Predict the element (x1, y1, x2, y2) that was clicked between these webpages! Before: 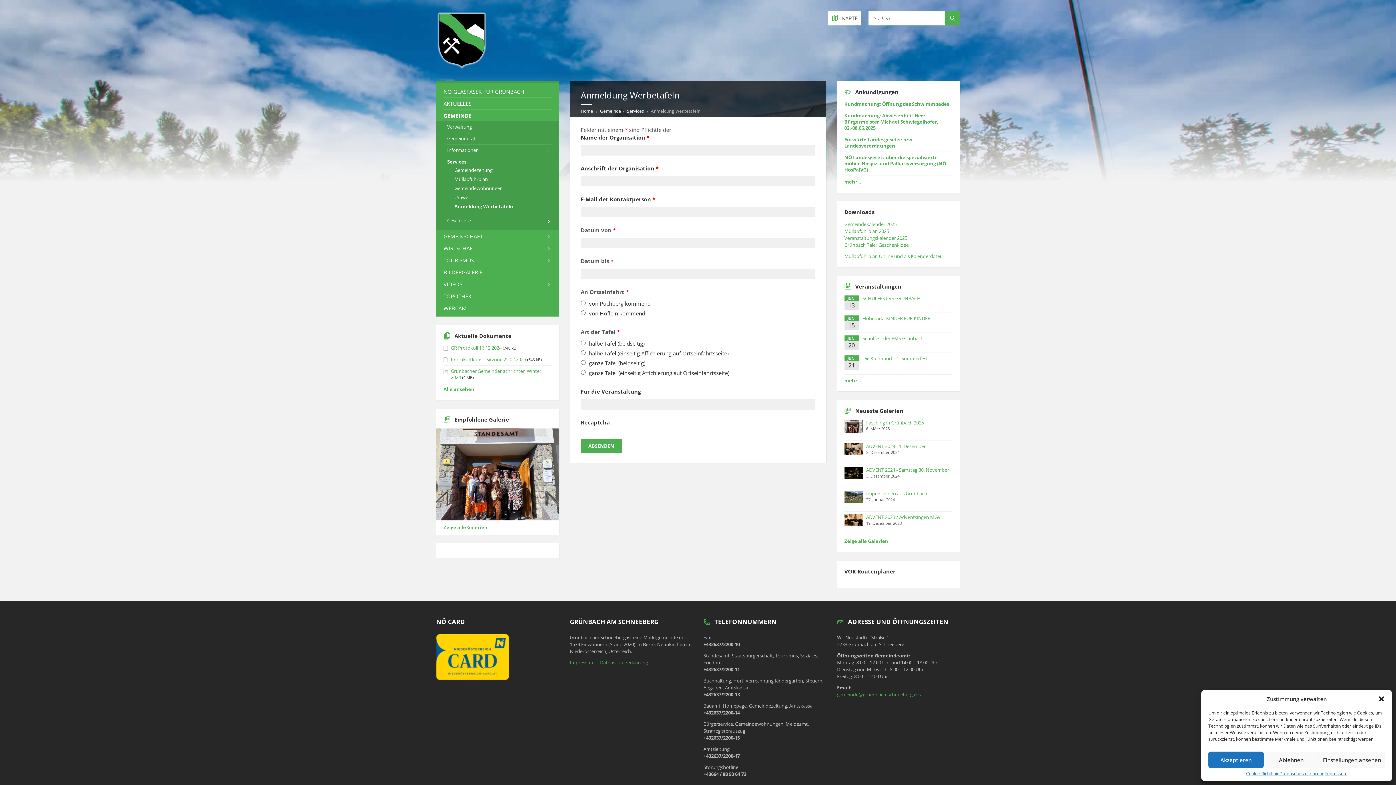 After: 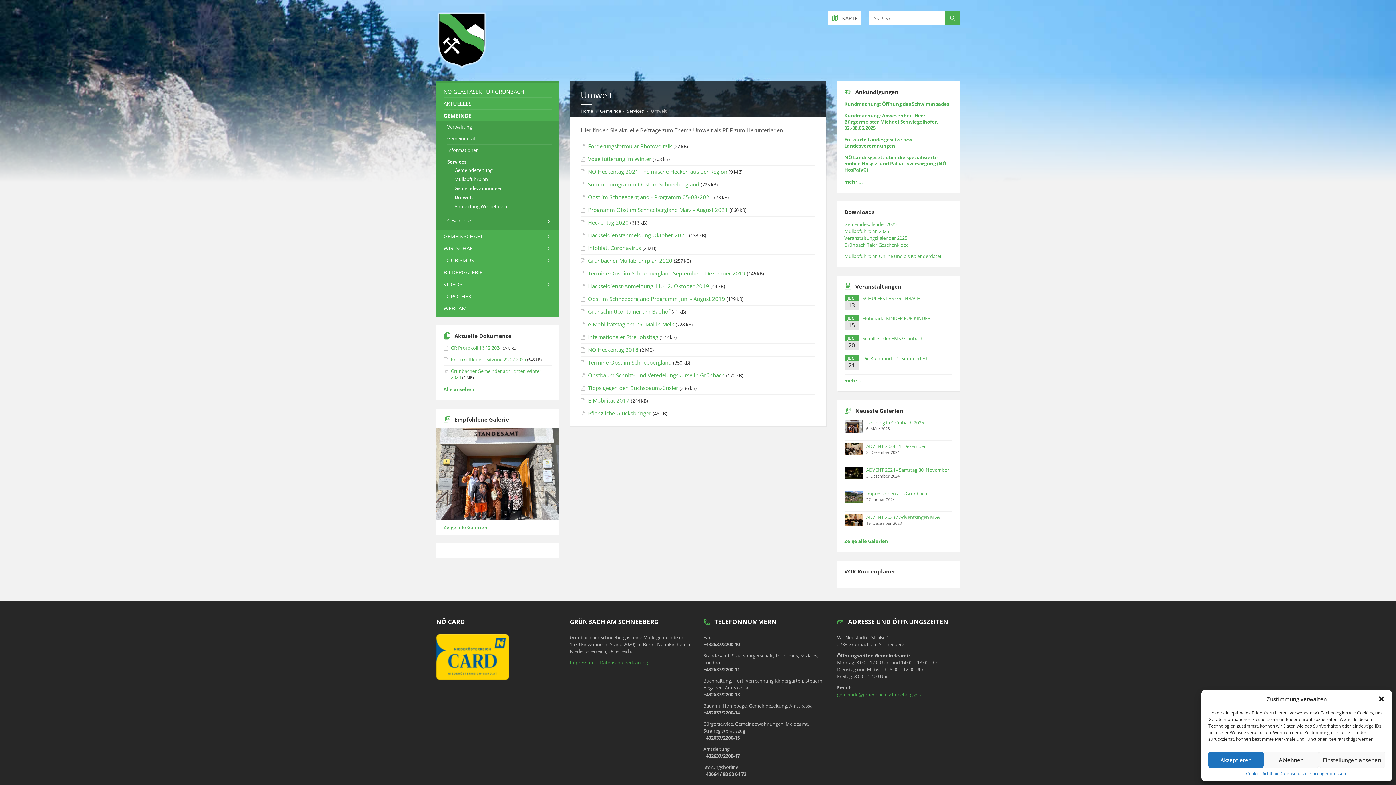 Action: bbox: (454, 193, 551, 202) label: Umwelt